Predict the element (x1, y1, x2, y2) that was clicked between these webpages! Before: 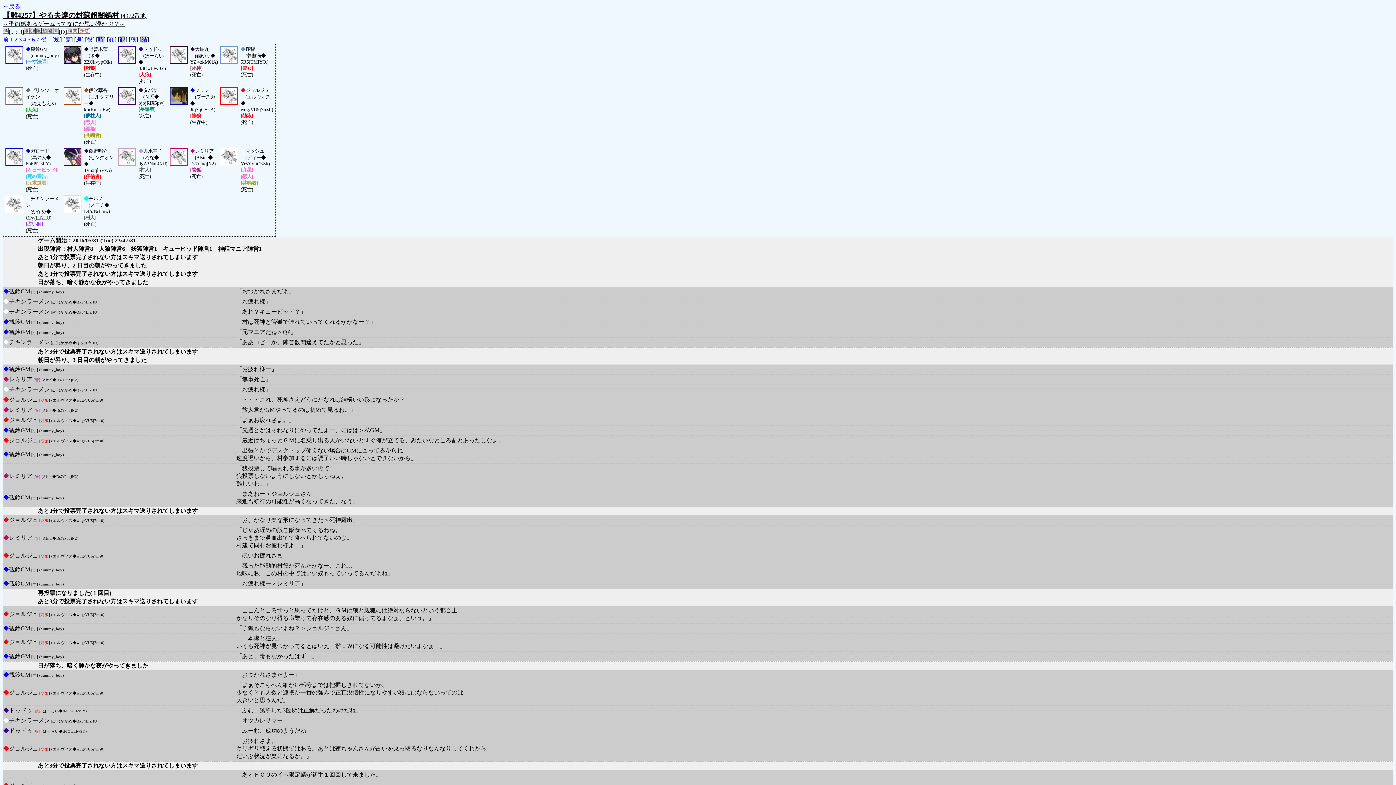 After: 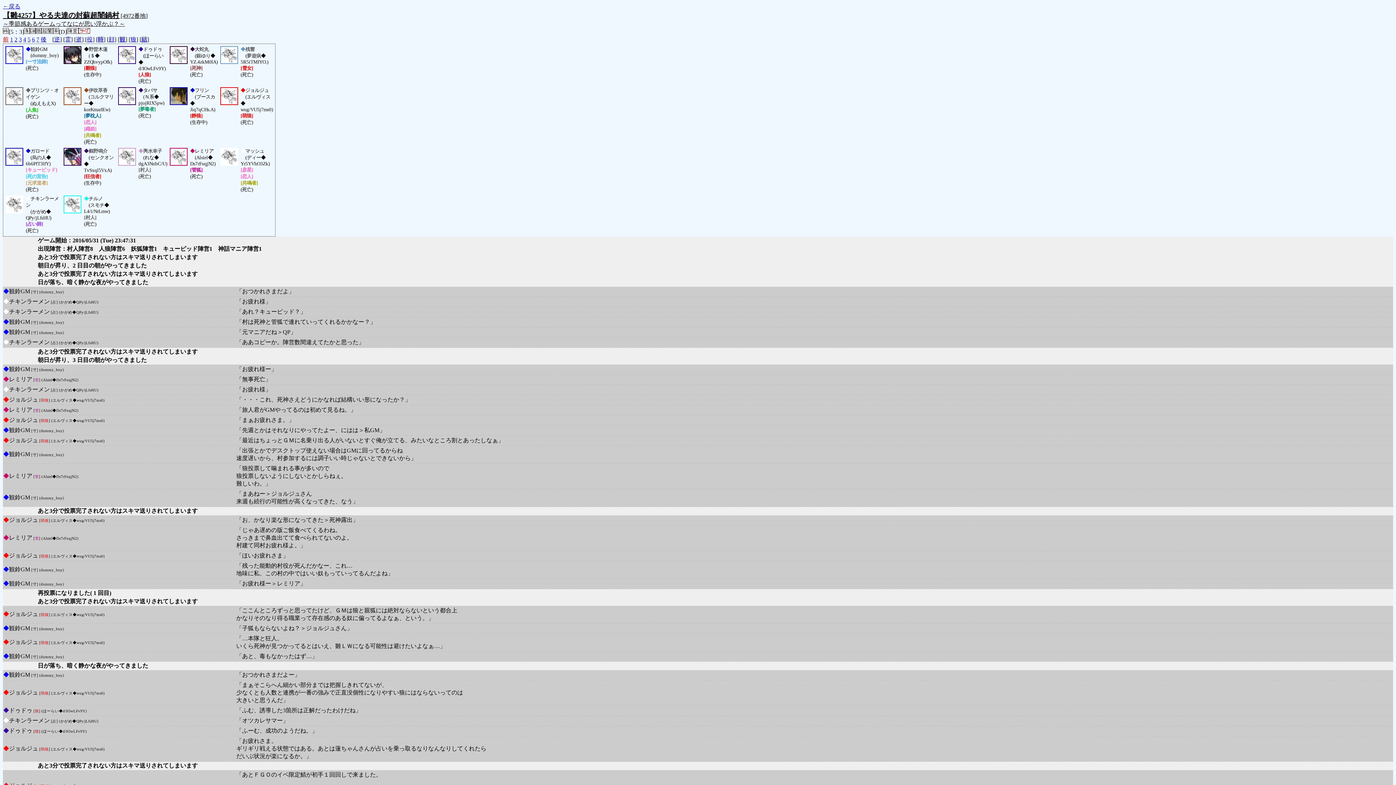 Action: bbox: (2, 36, 8, 42) label: 前